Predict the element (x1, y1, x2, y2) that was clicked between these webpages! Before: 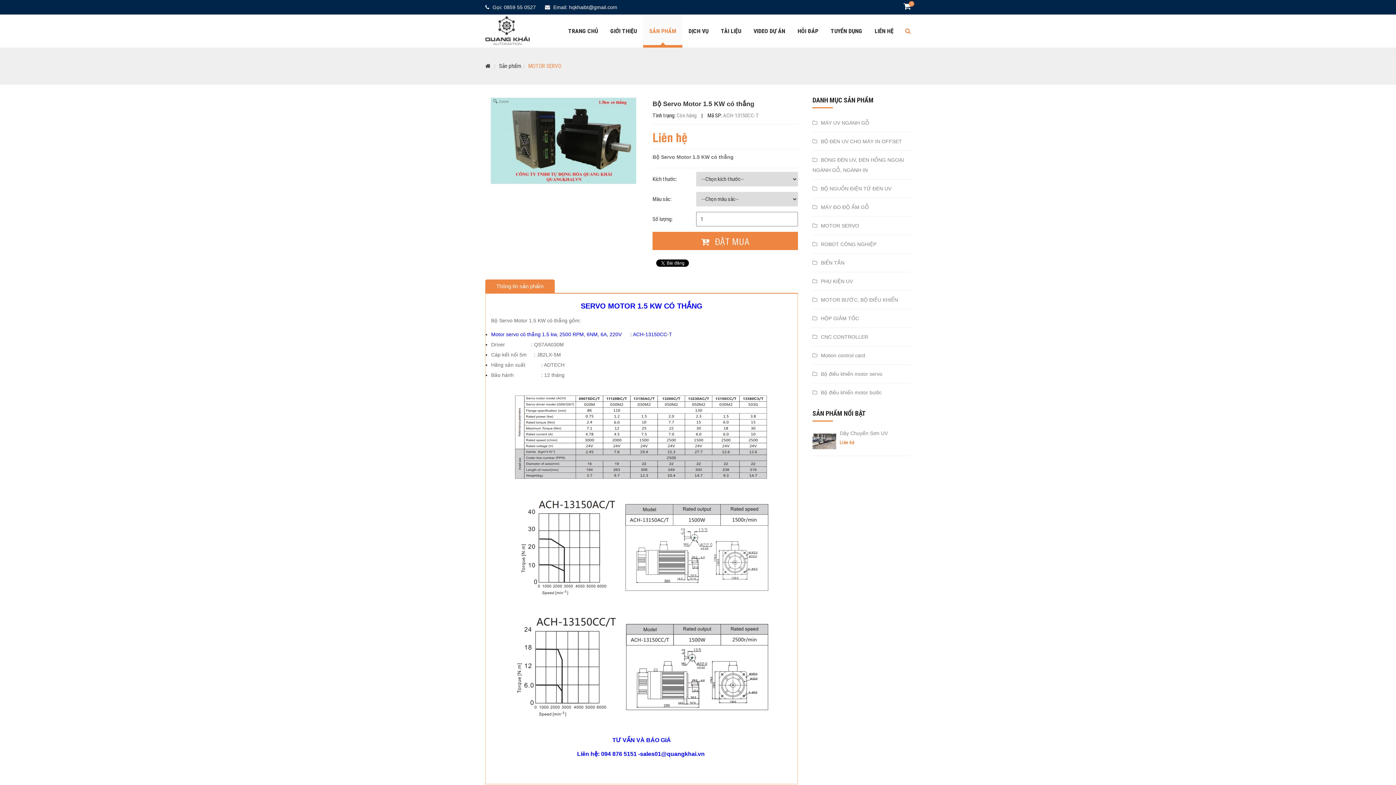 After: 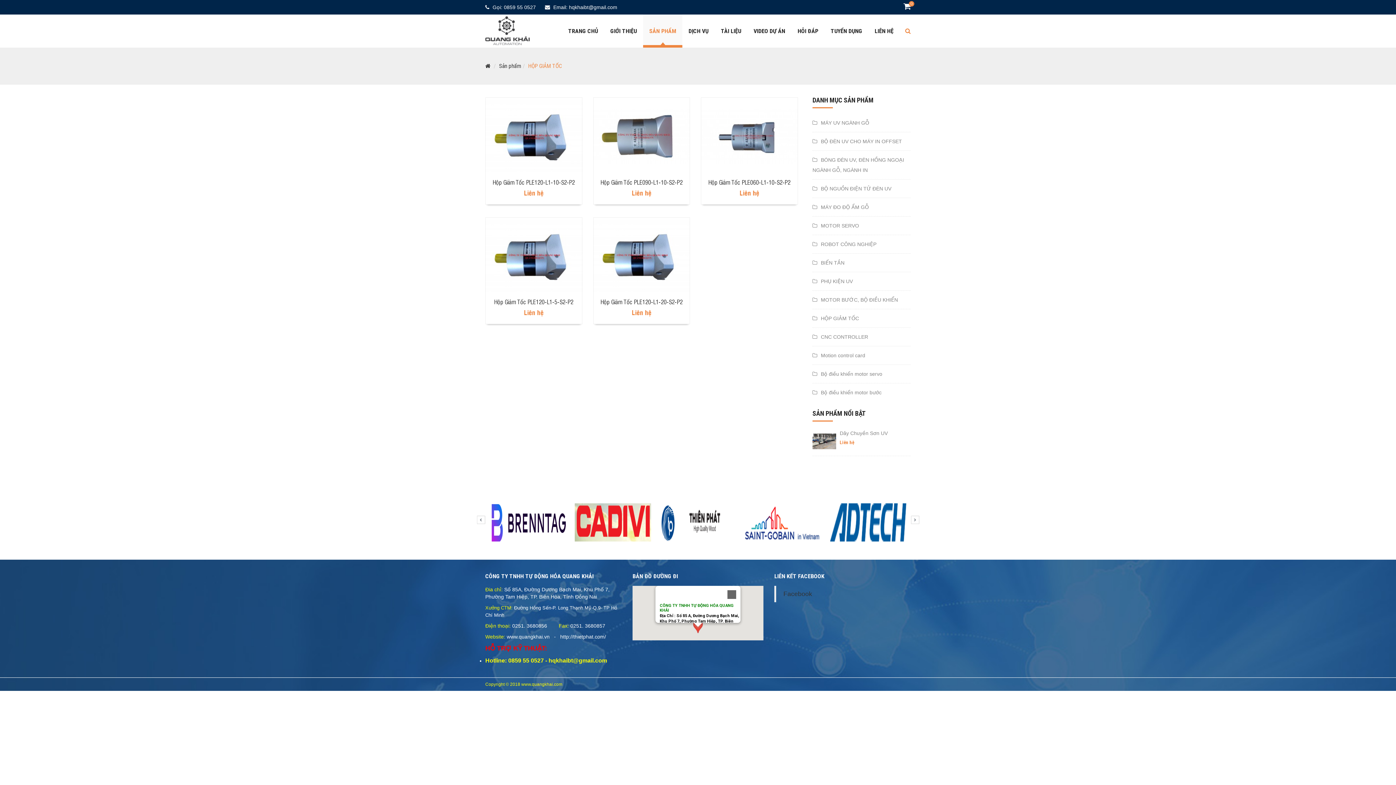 Action: bbox: (812, 309, 910, 327) label: HỘP GIẢM TỐC